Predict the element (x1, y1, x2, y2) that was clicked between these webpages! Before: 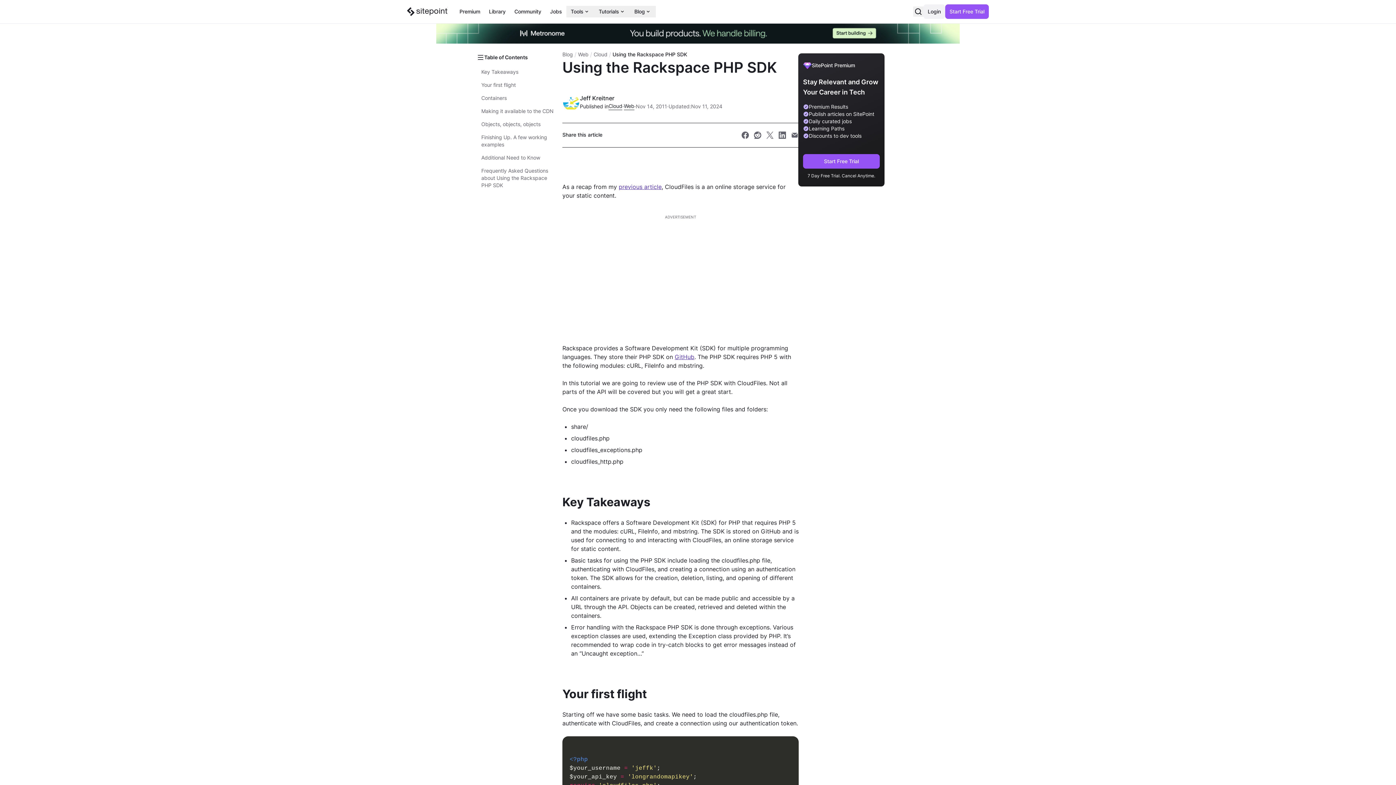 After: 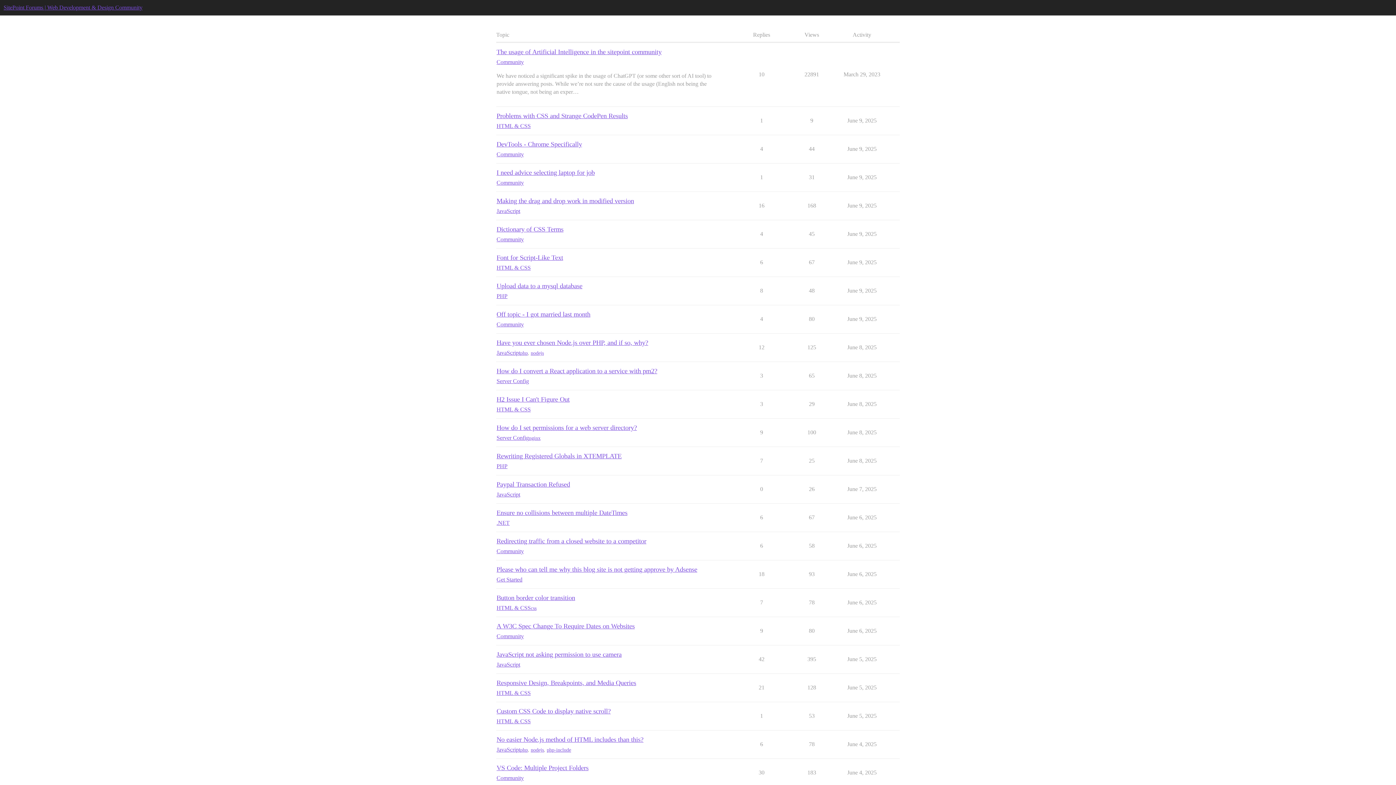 Action: label: Community bbox: (510, 5, 545, 17)